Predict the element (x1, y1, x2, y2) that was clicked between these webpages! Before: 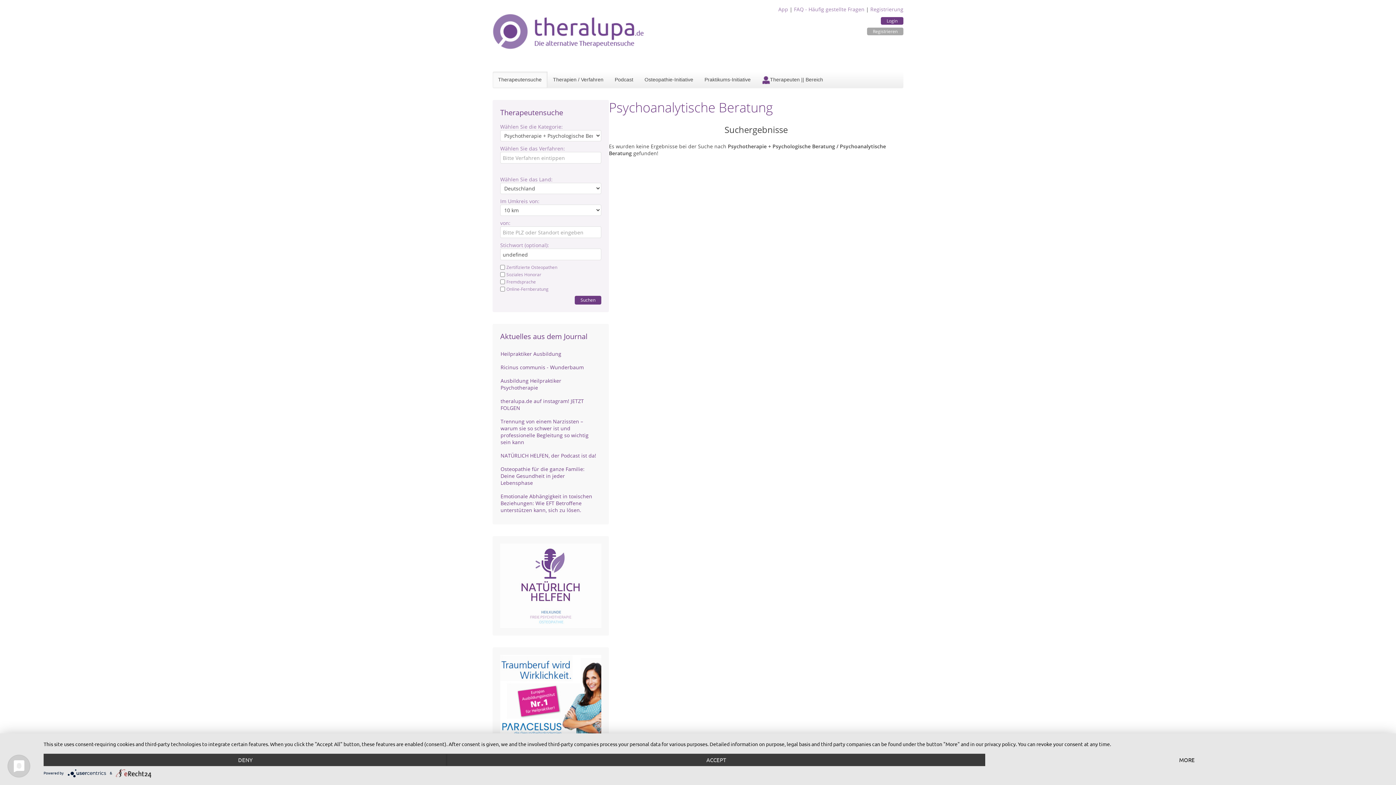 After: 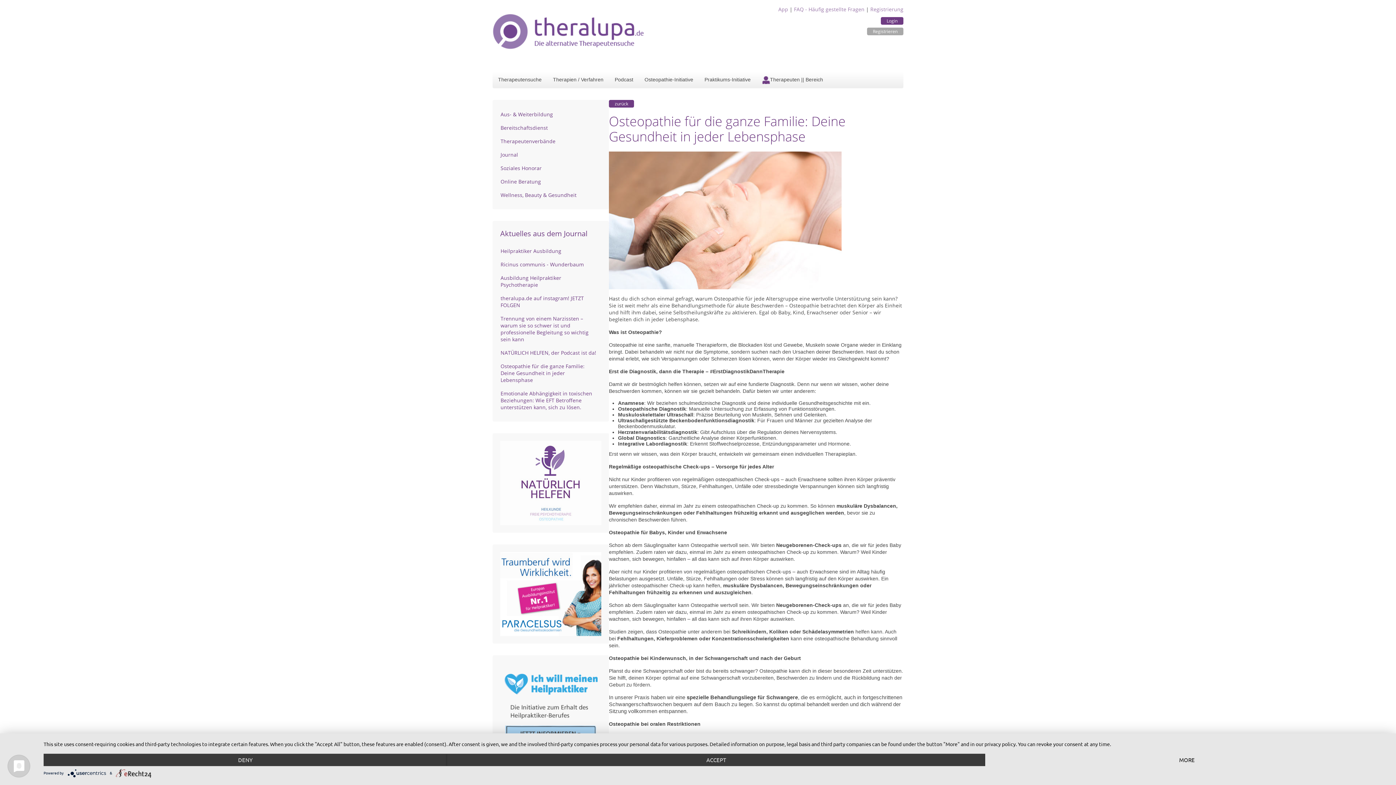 Action: label: Osteopathie für die ganze Familie: Deine Gesundheit in jeder Lebensphase bbox: (500, 462, 601, 489)